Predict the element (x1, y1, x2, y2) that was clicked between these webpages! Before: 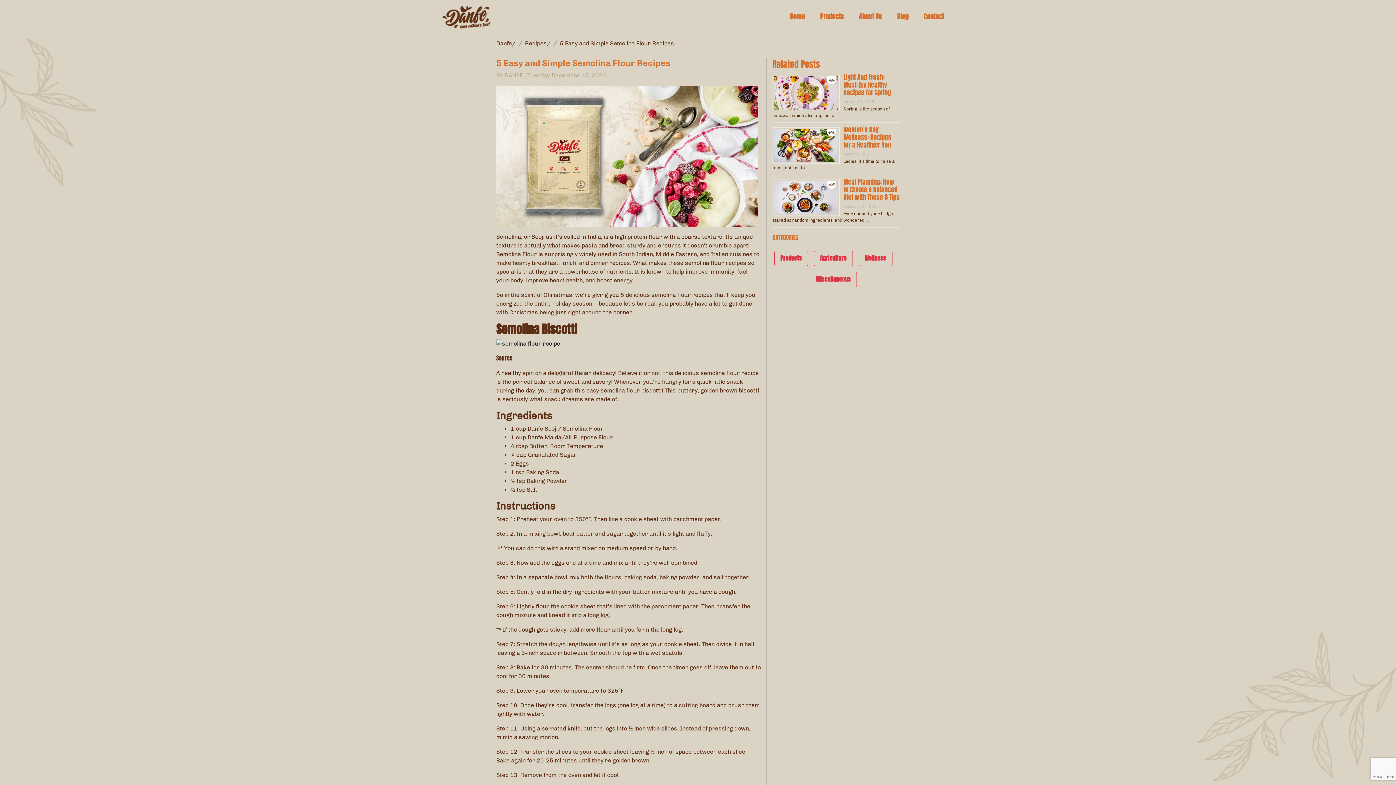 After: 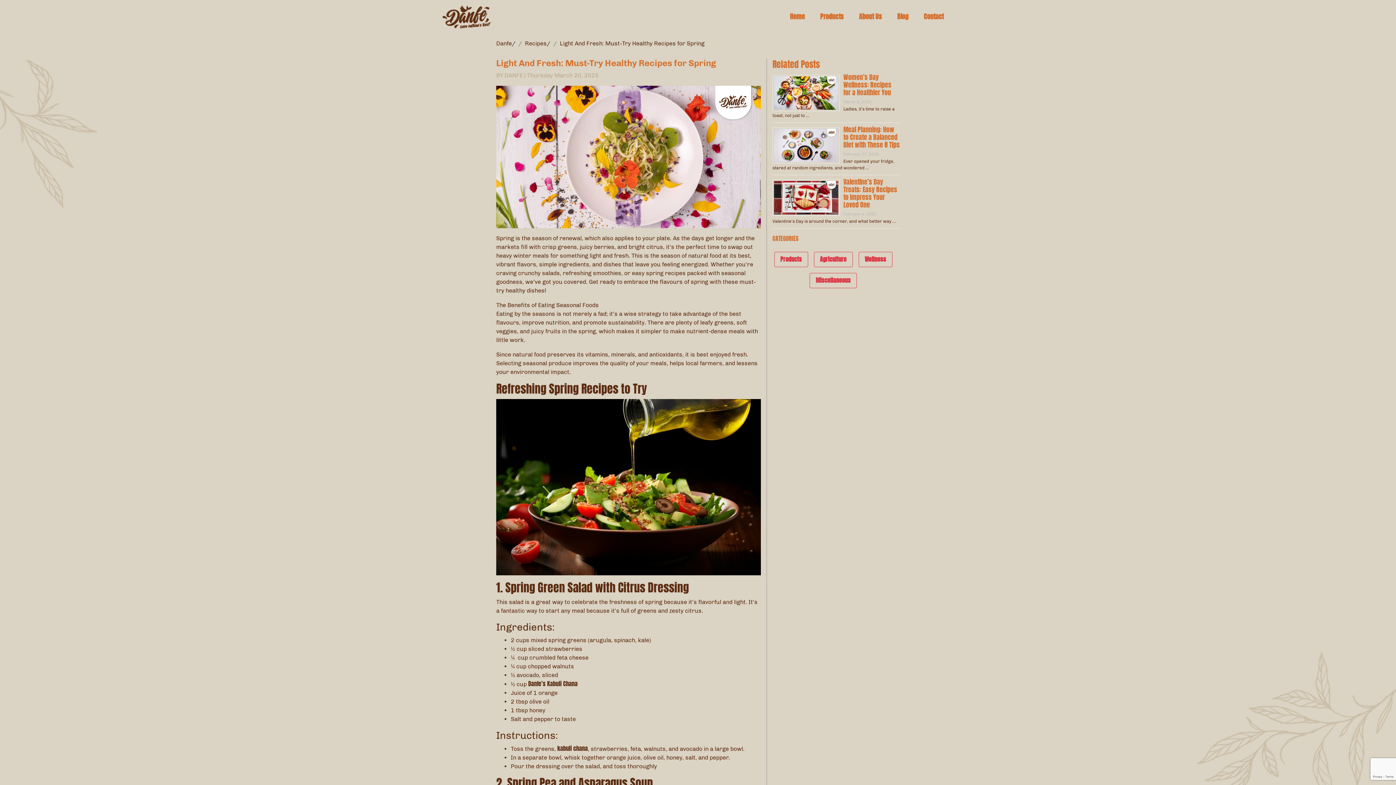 Action: label: Light And Fresh: Must-Try Healthy Recipes for Spring bbox: (843, 72, 891, 97)